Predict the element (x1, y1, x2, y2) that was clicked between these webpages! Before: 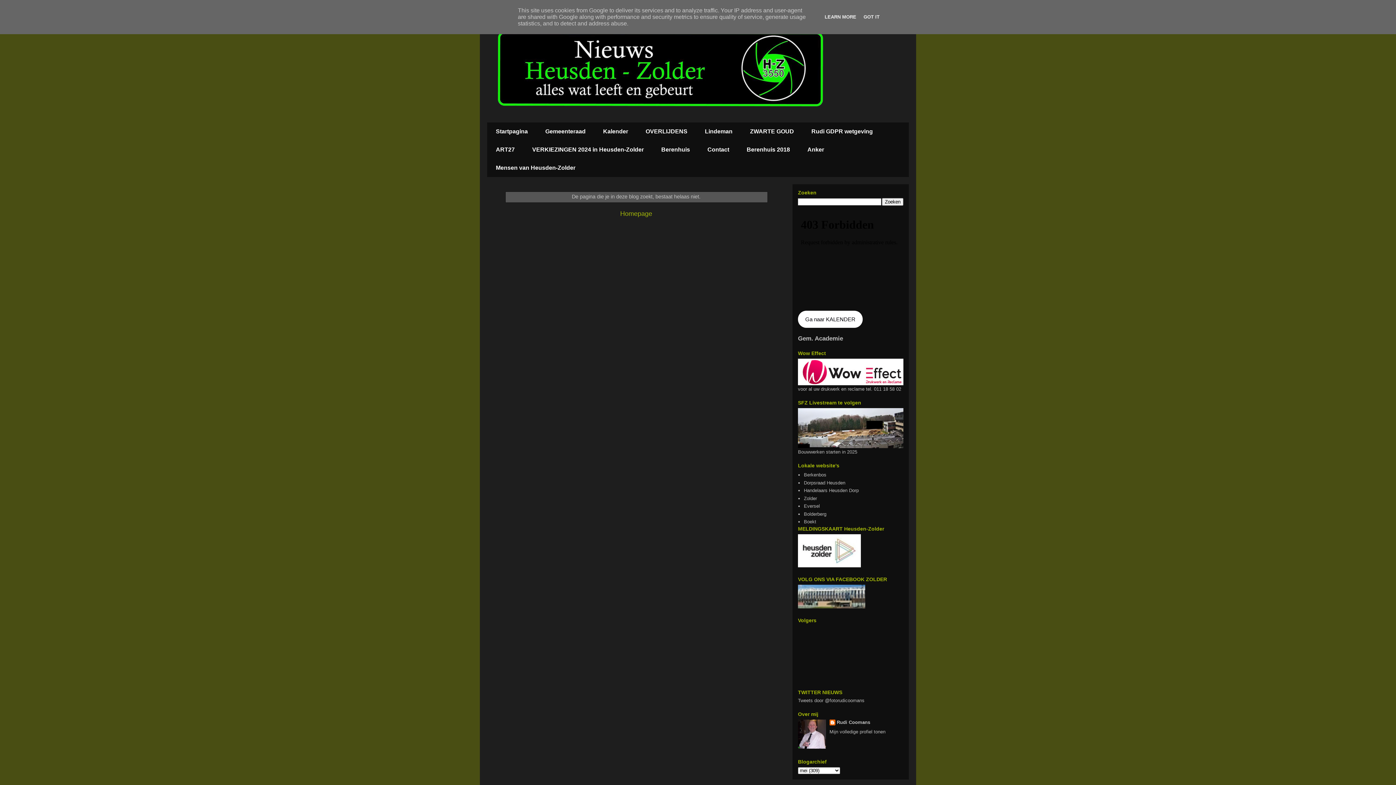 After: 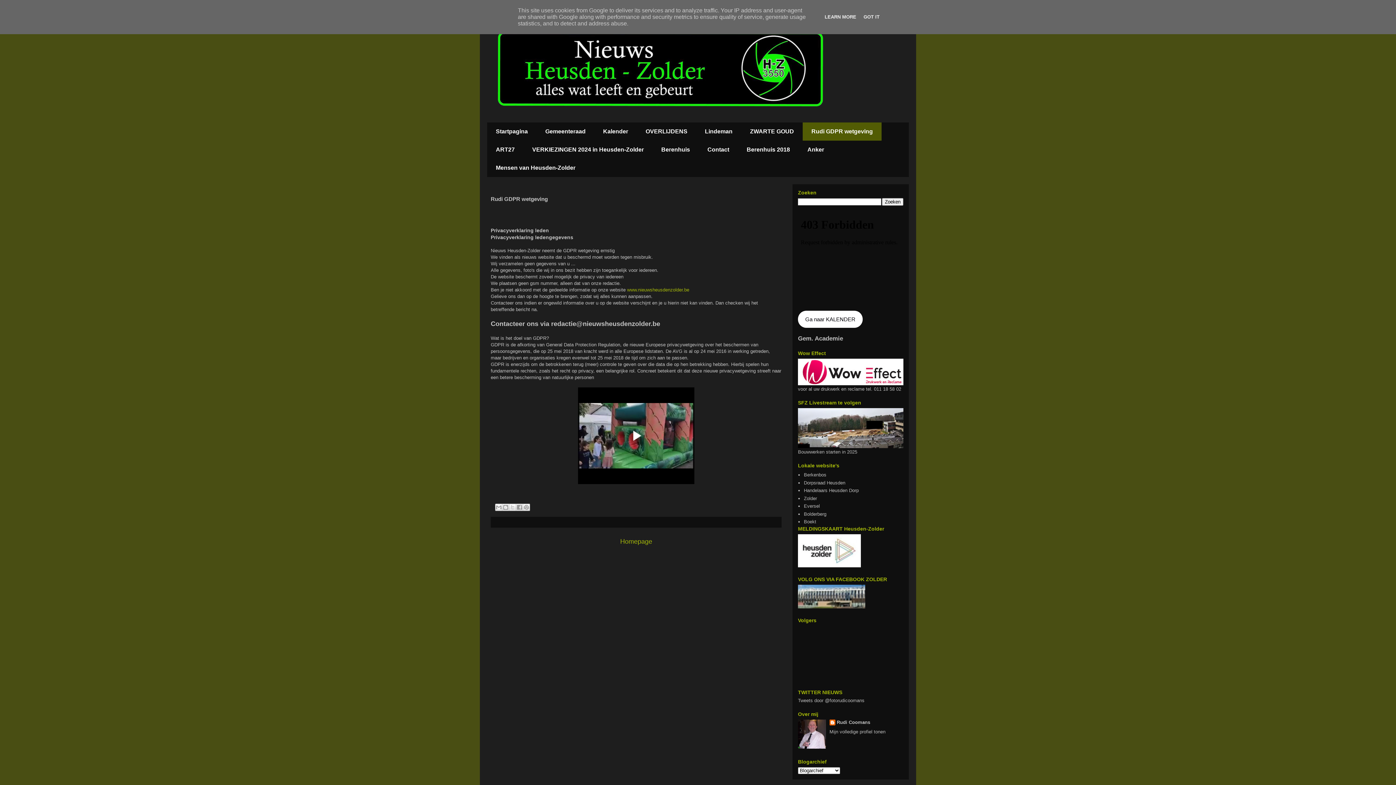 Action: bbox: (802, 122, 881, 140) label: Rudi GDPR wetgeving